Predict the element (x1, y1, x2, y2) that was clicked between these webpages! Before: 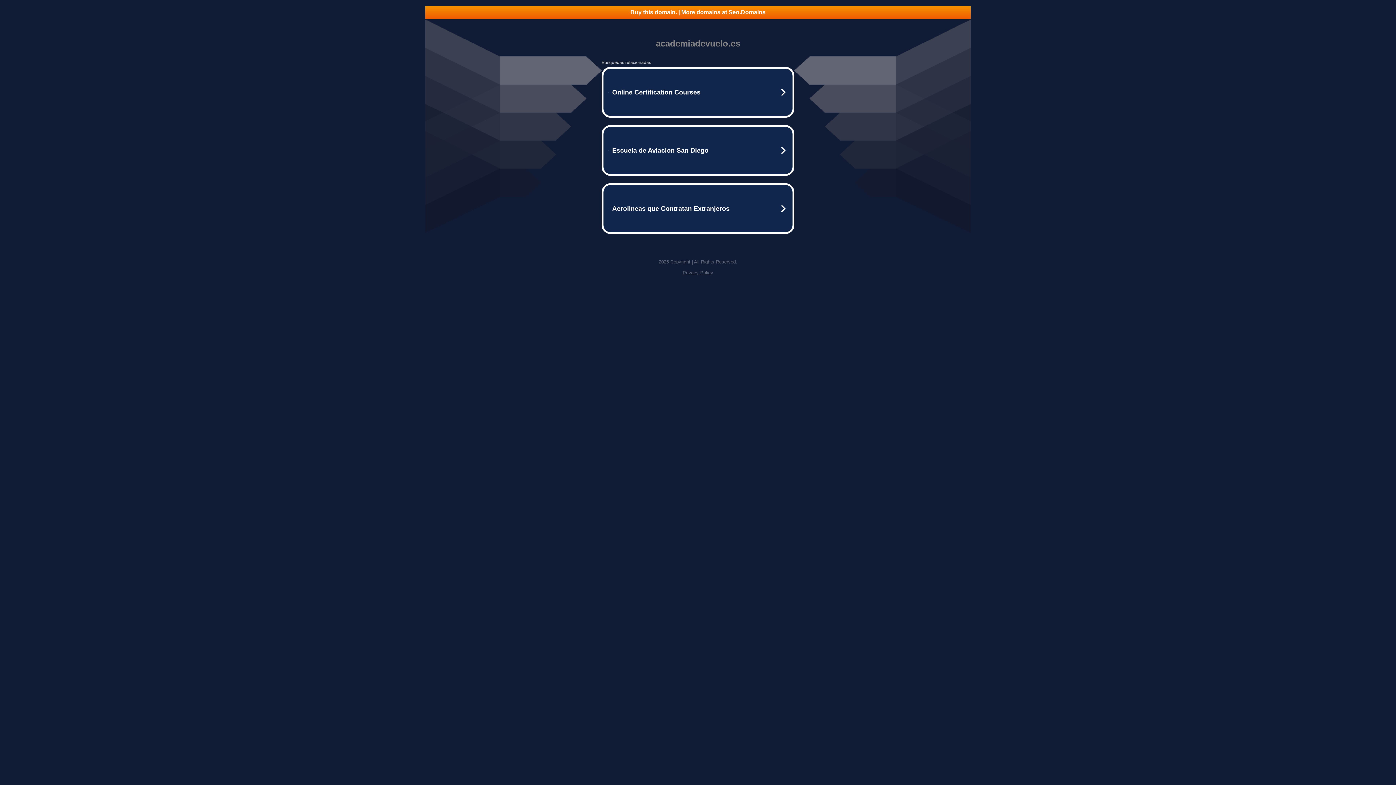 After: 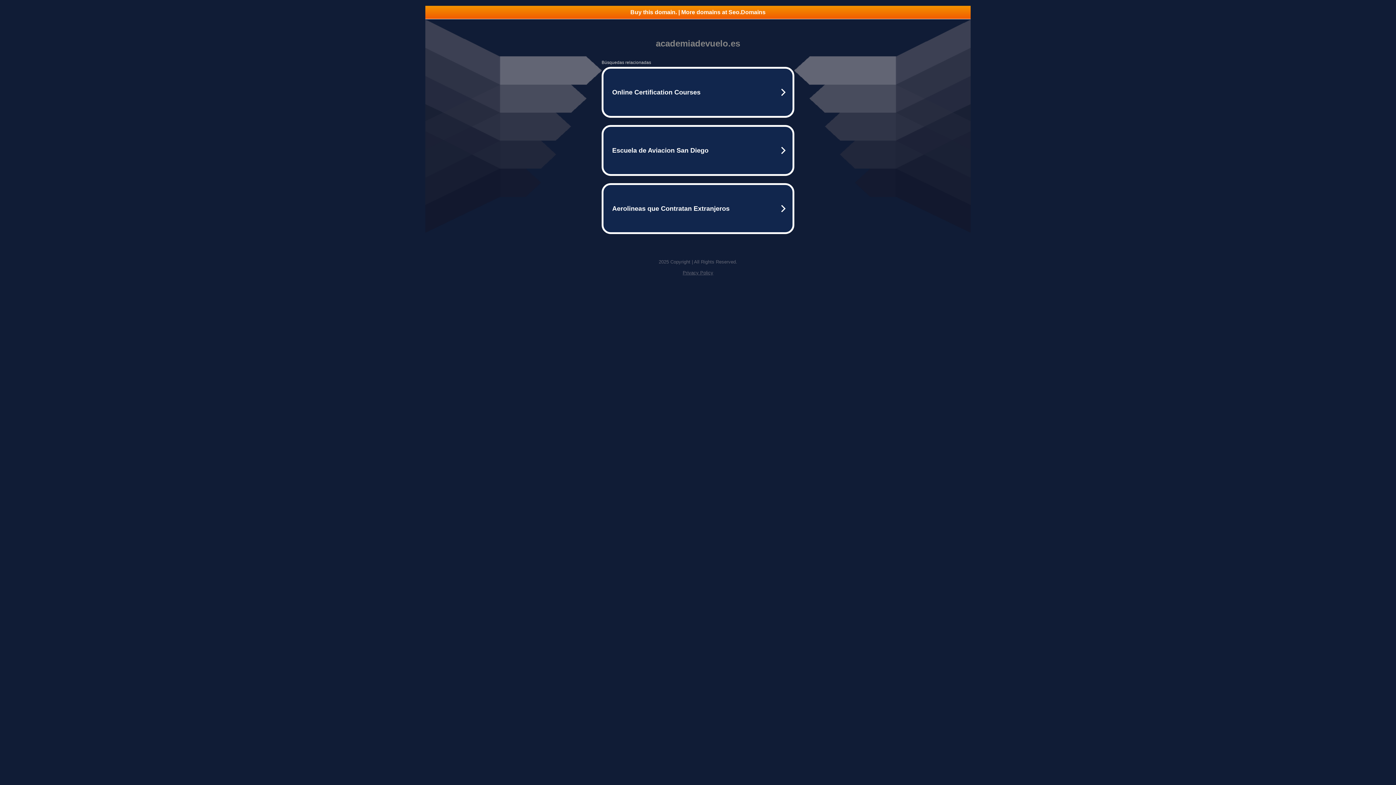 Action: label: Privacy Policy bbox: (682, 270, 713, 275)